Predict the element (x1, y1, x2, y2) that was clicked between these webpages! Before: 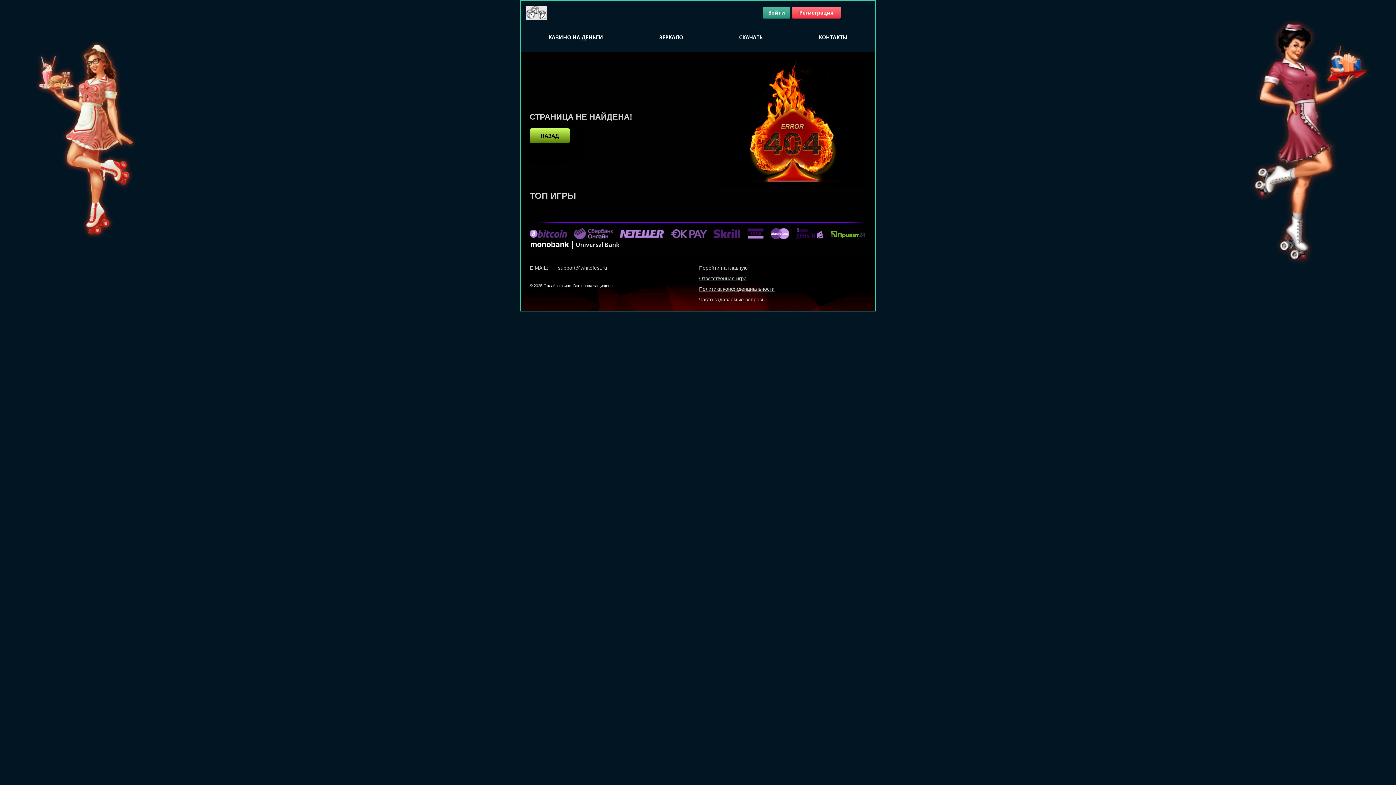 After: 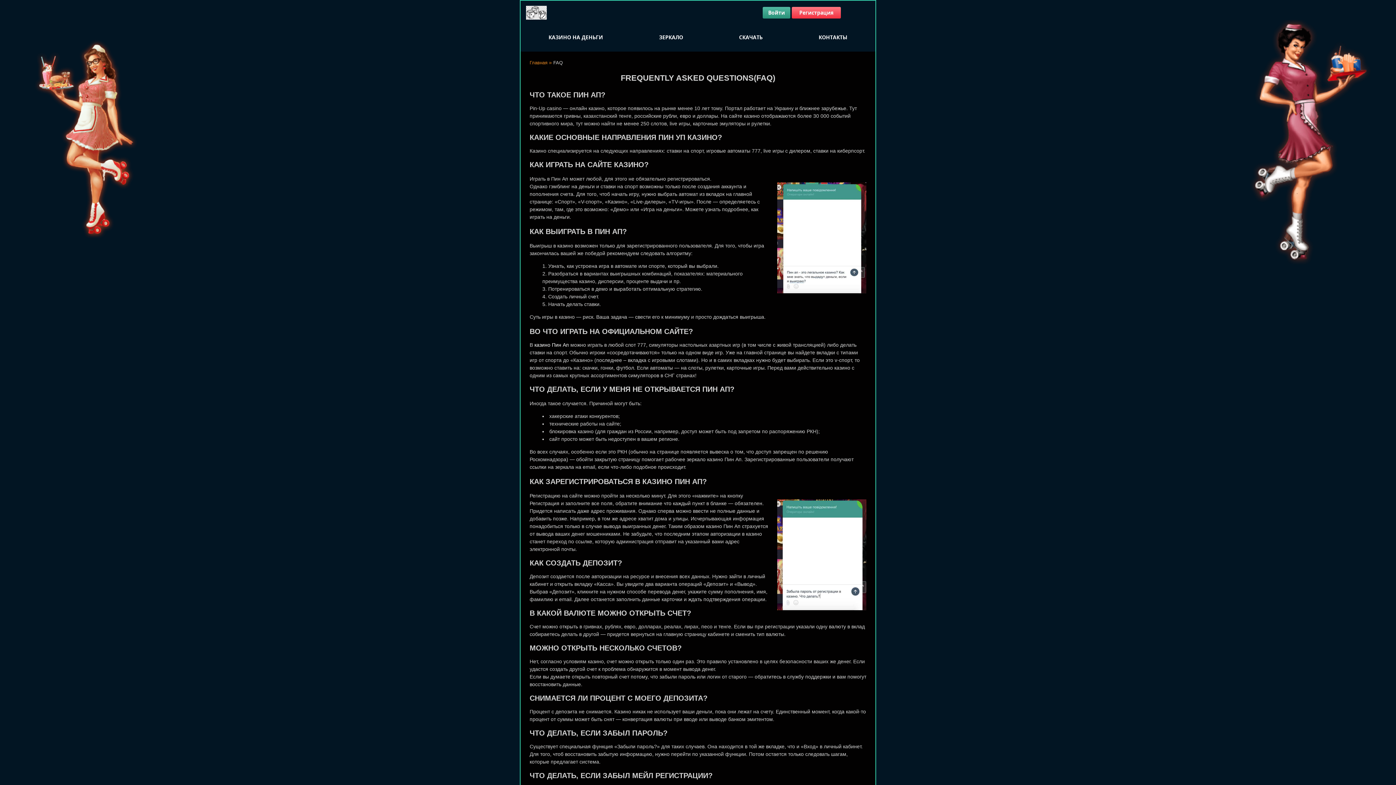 Action: label: Часто задаваемые вопросы bbox: (699, 296, 765, 302)